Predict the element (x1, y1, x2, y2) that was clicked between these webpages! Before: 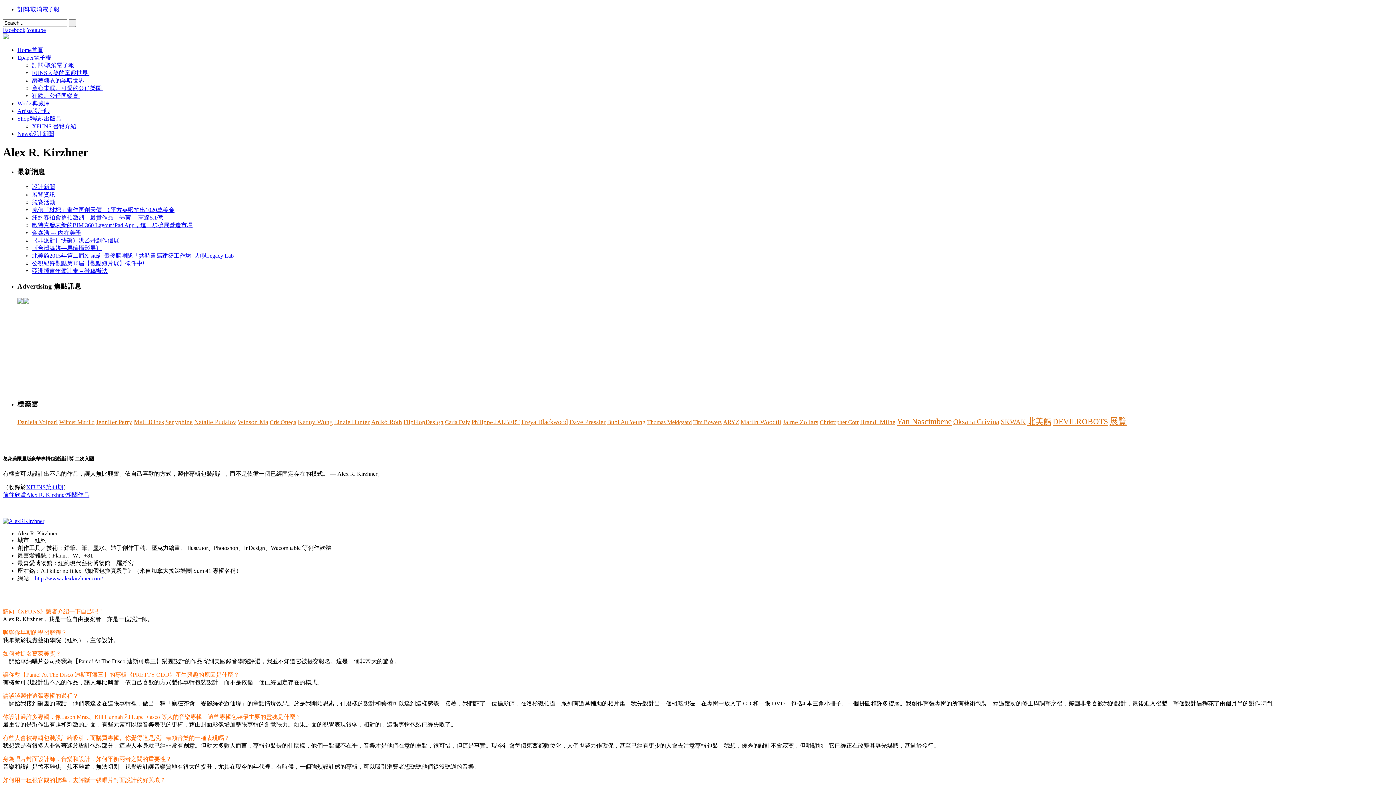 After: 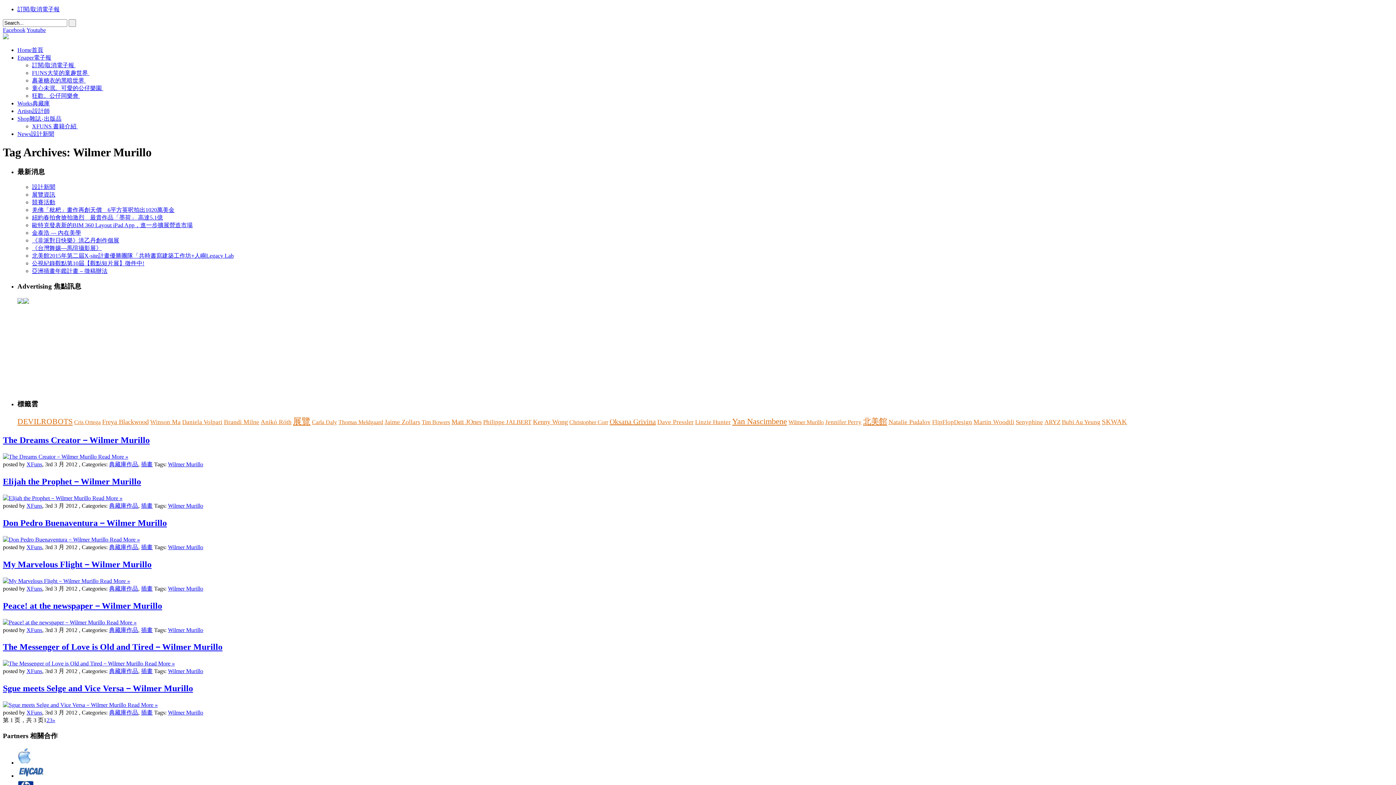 Action: label: Wilmer Murillo bbox: (59, 419, 94, 425)